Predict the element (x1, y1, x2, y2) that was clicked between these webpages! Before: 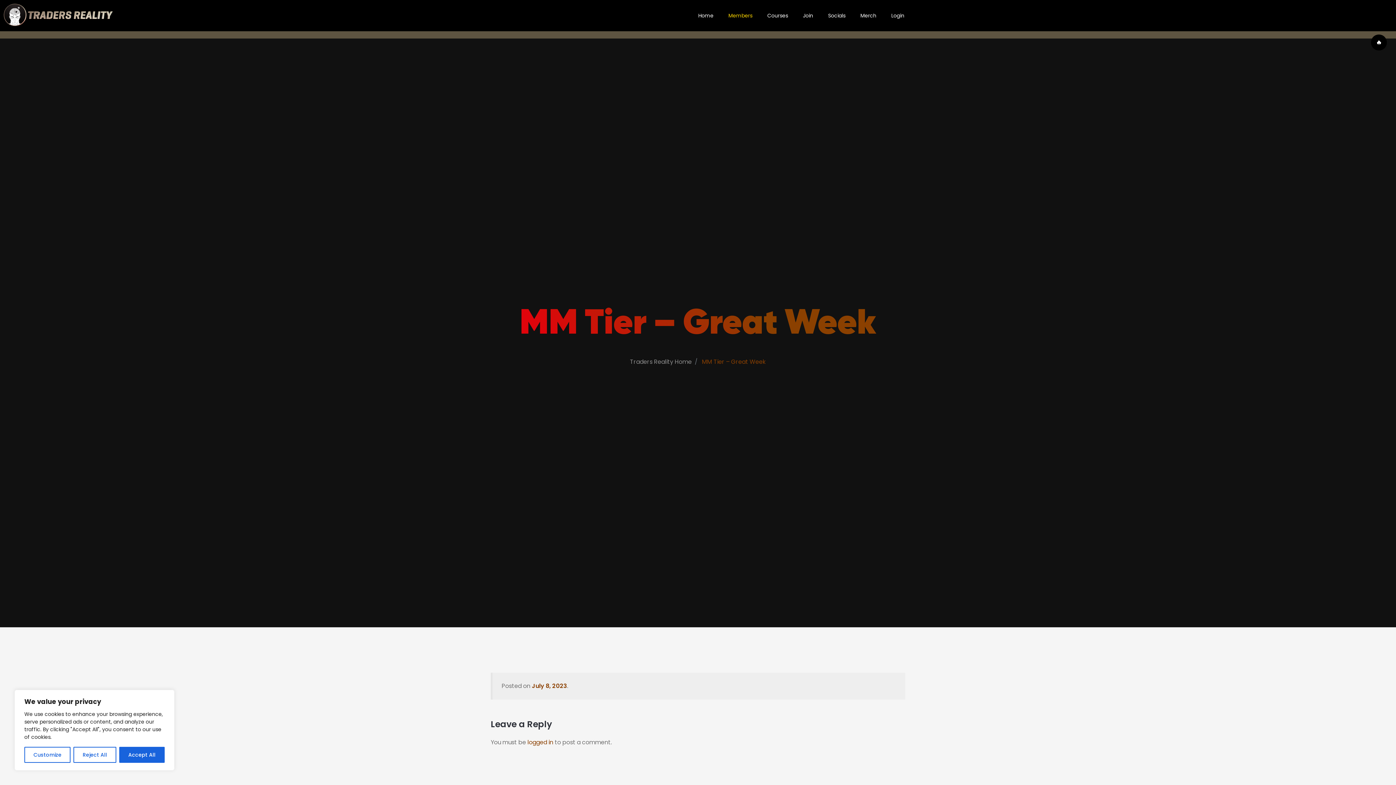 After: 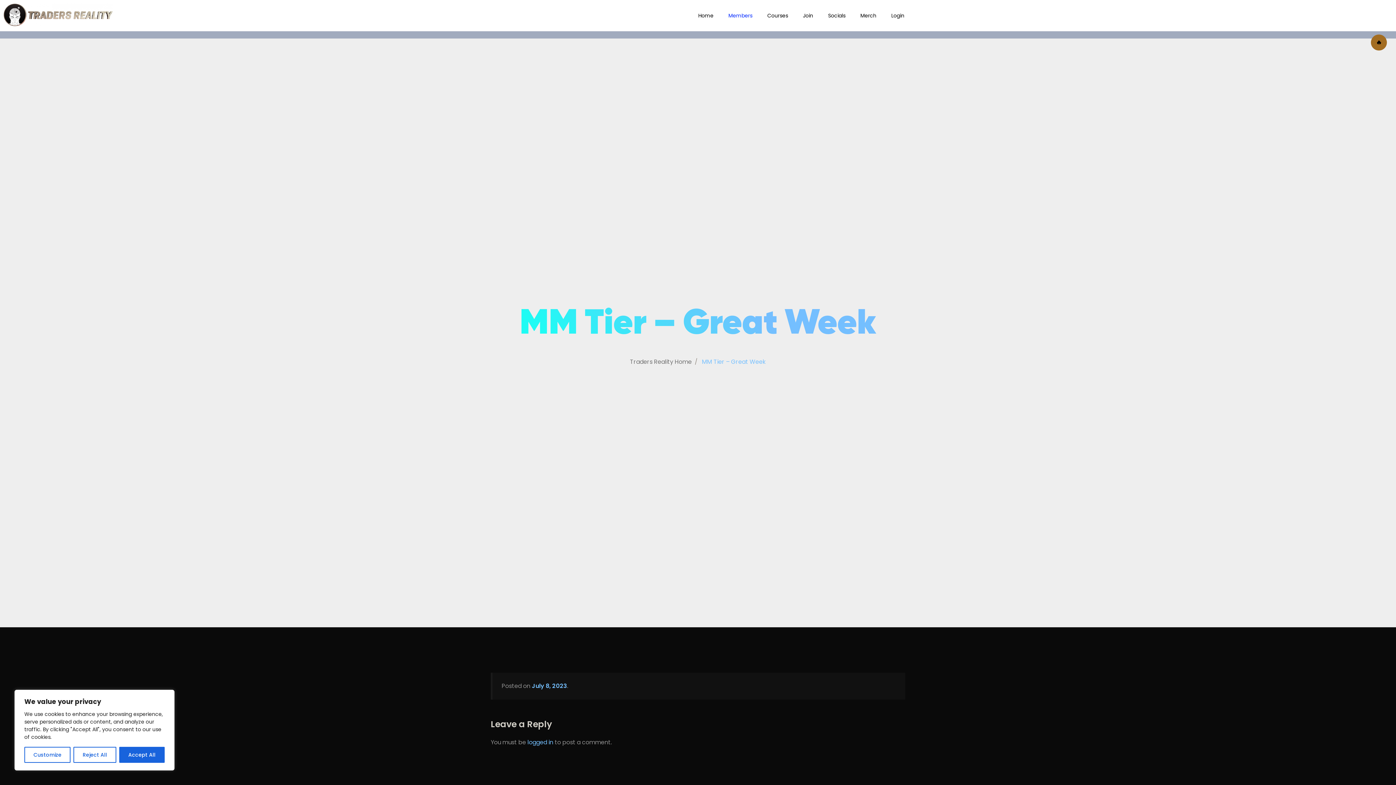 Action: bbox: (1371, 34, 1387, 50) label: Toggle dark mode